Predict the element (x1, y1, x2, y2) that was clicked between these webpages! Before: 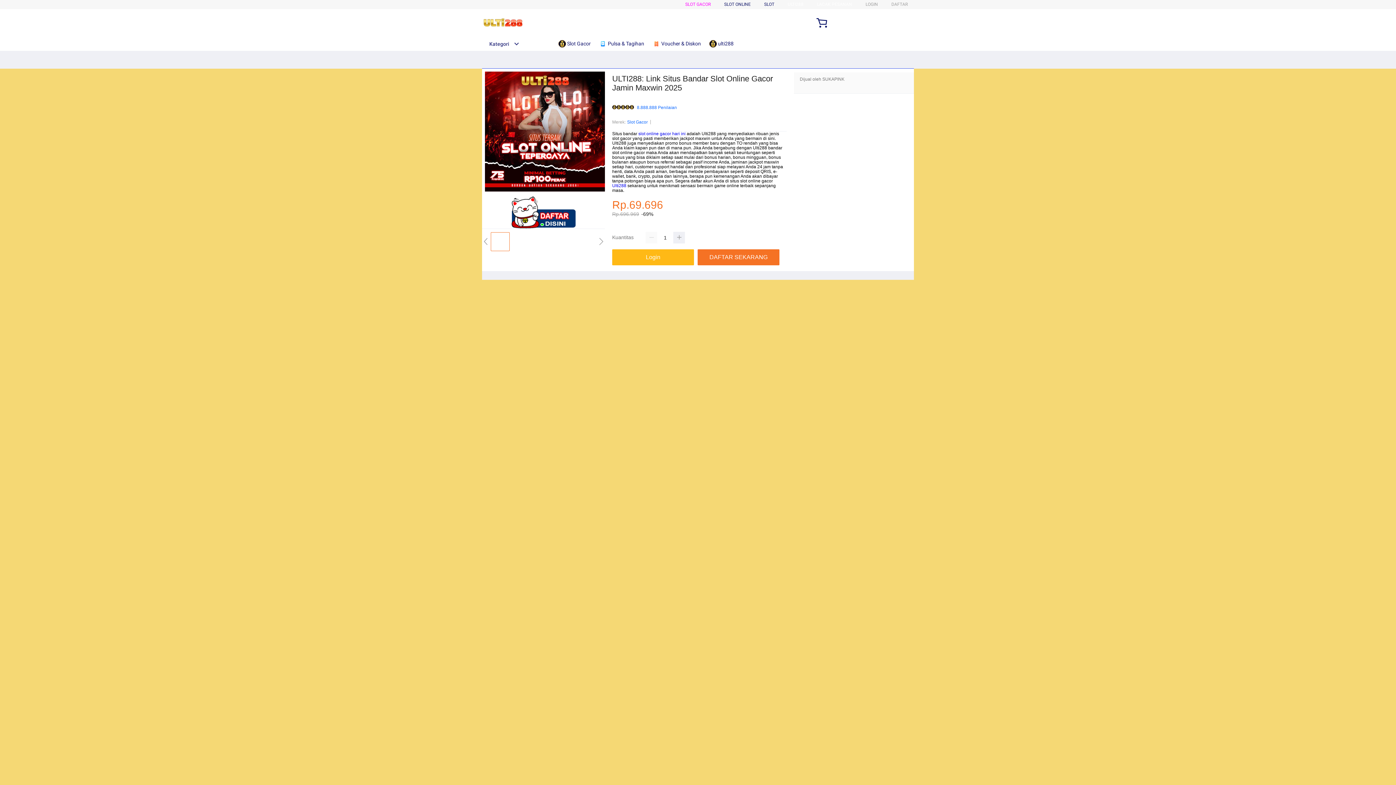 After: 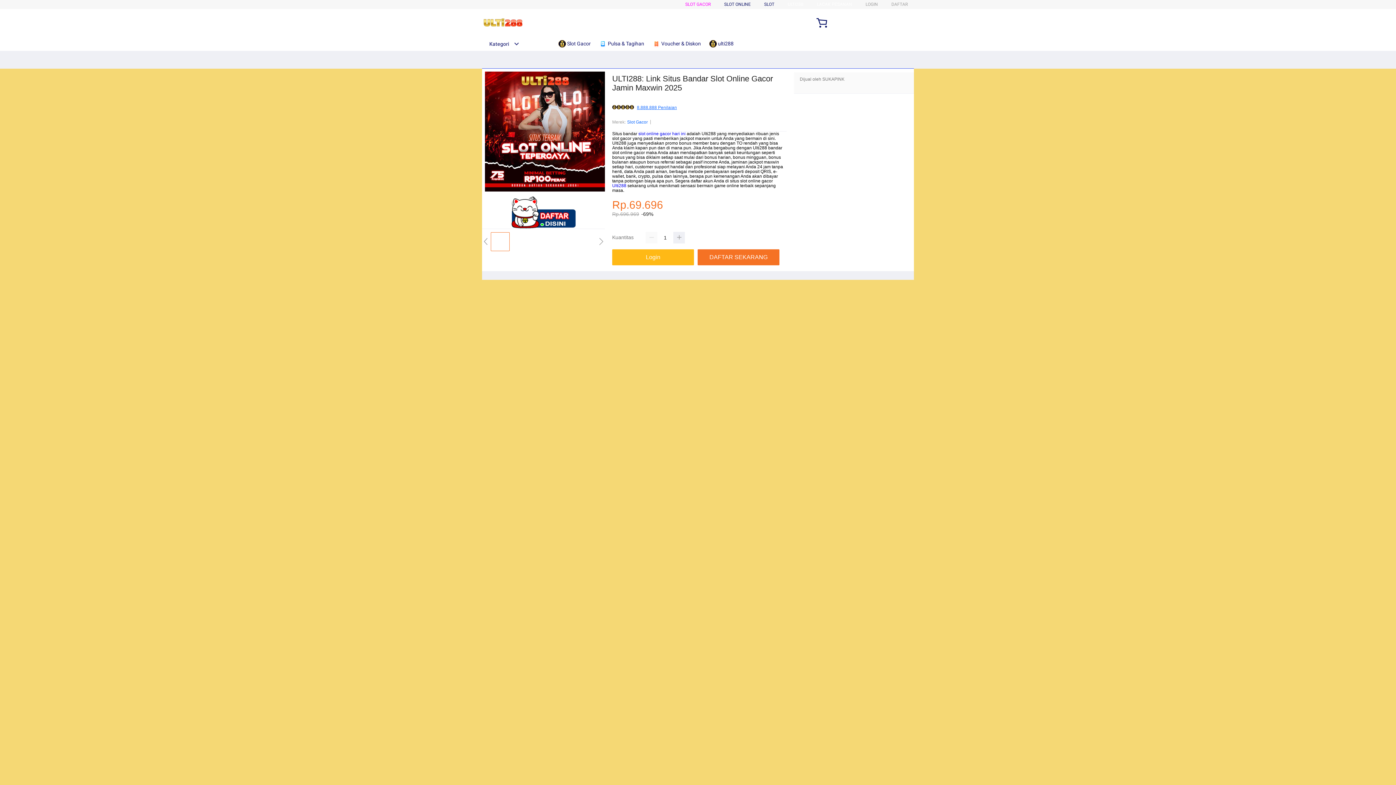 Action: bbox: (637, 105, 677, 110) label: 8.888.888 Penilaian